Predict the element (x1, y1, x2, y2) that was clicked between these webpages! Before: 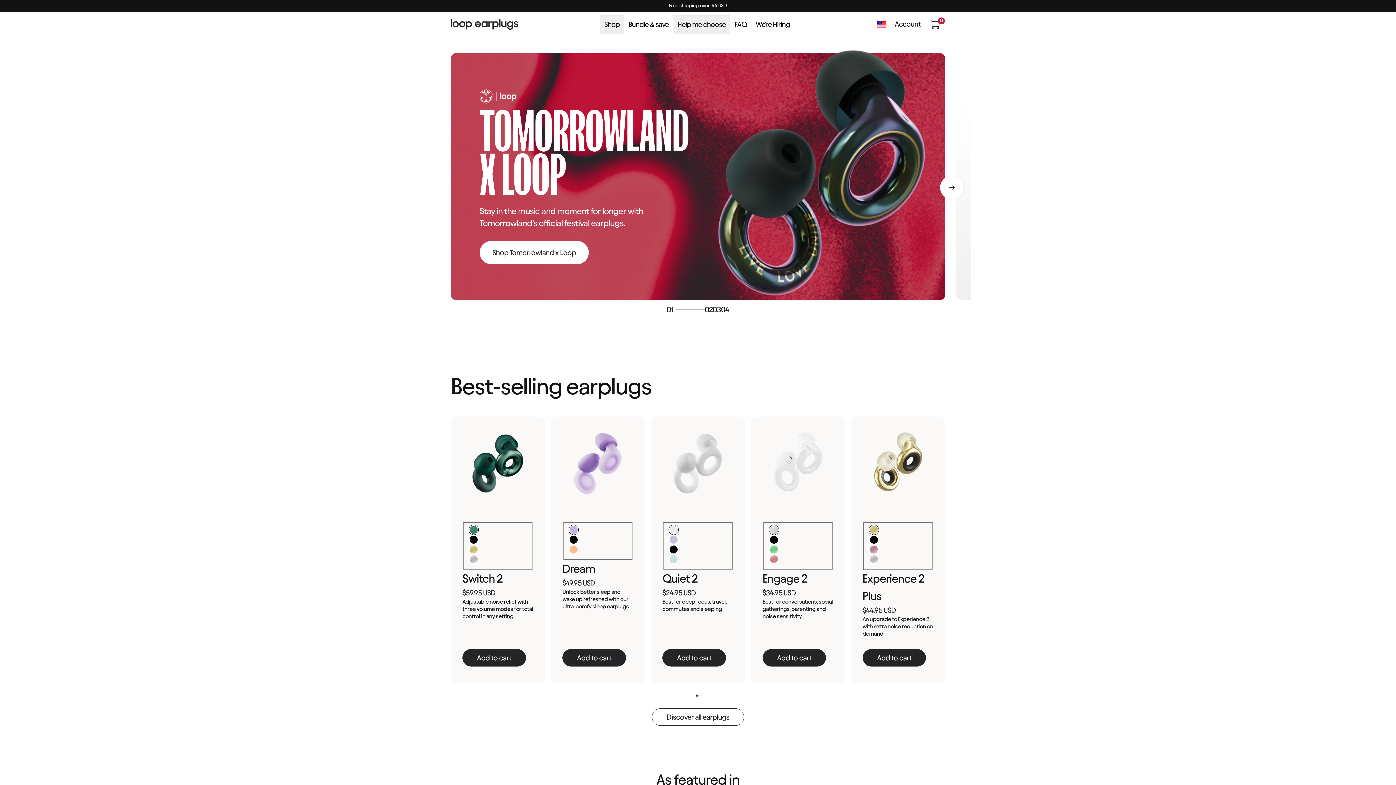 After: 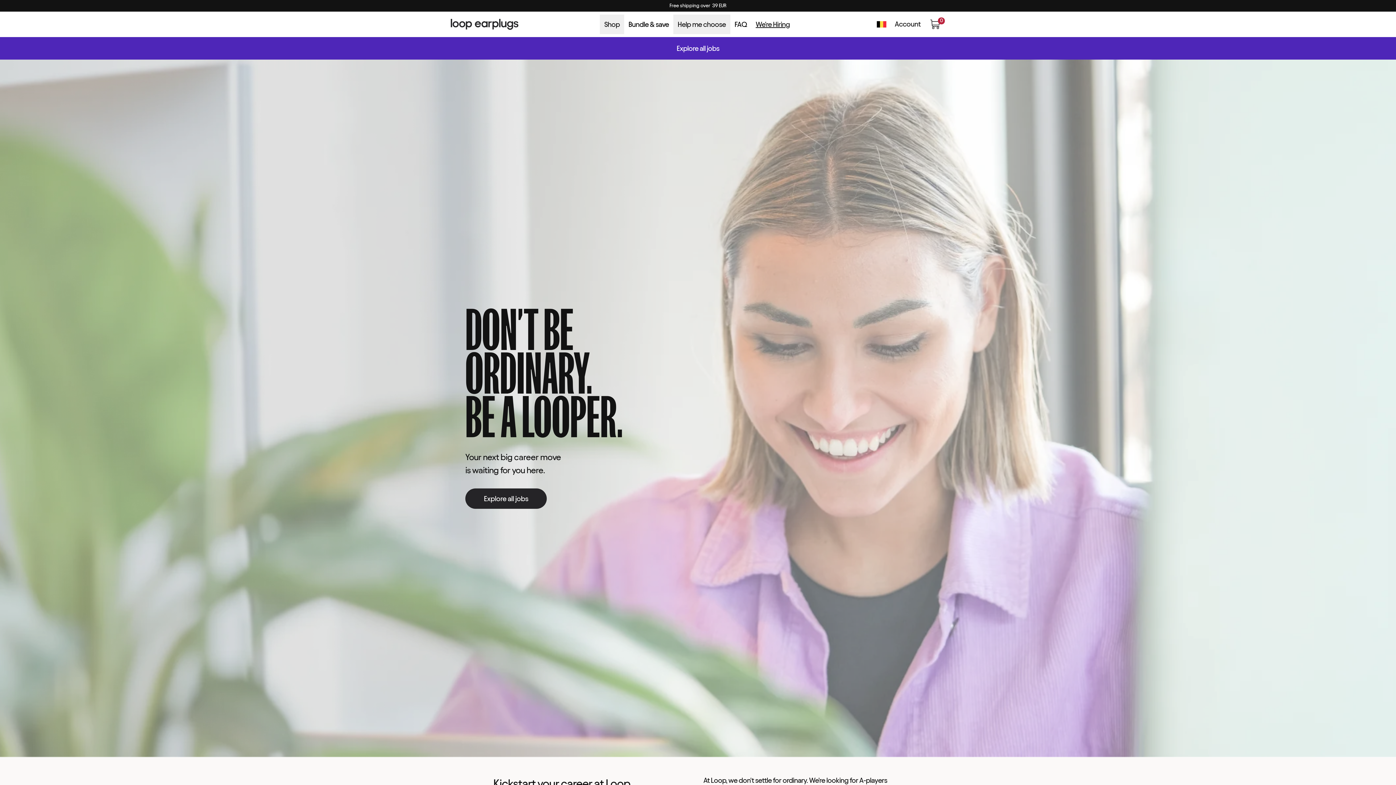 Action: bbox: (751, 14, 794, 34) label: We're Hiring